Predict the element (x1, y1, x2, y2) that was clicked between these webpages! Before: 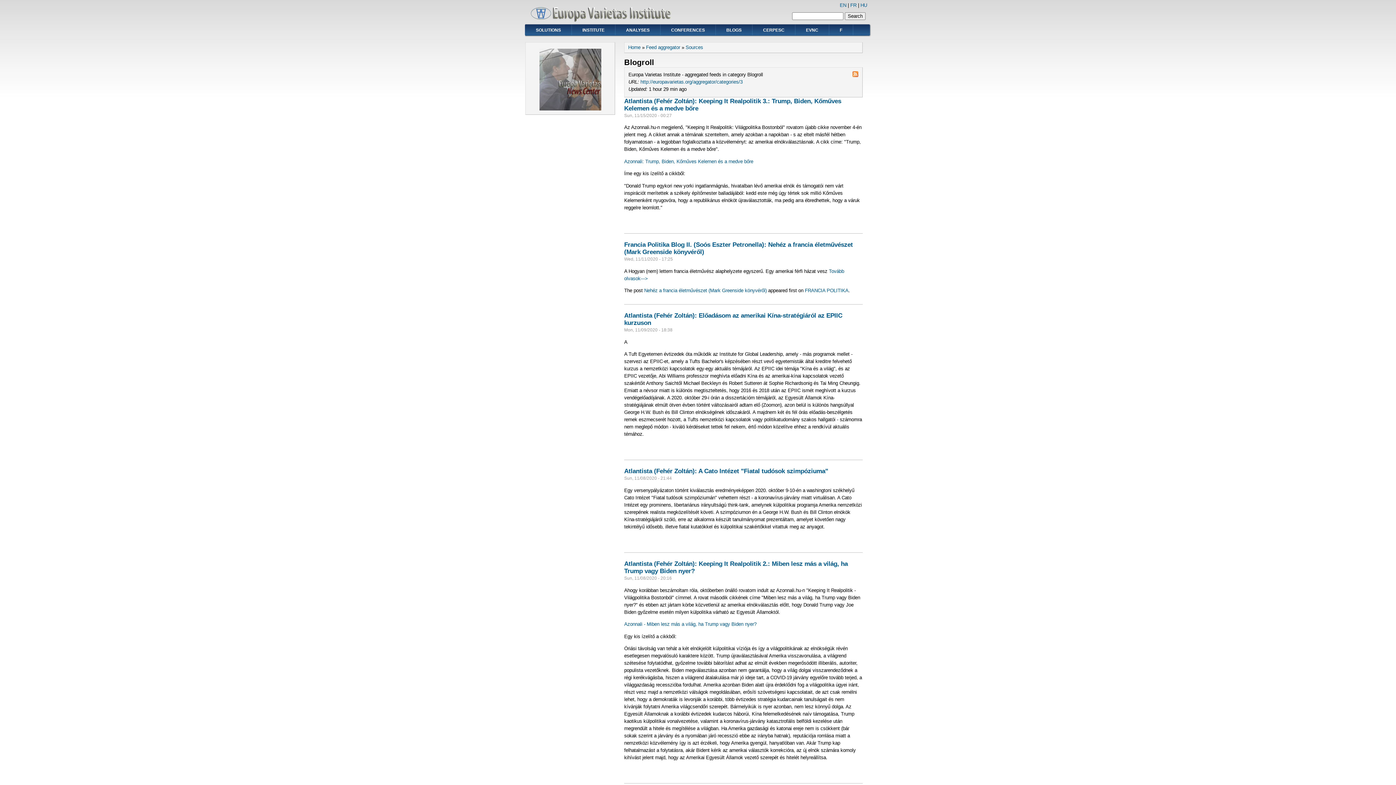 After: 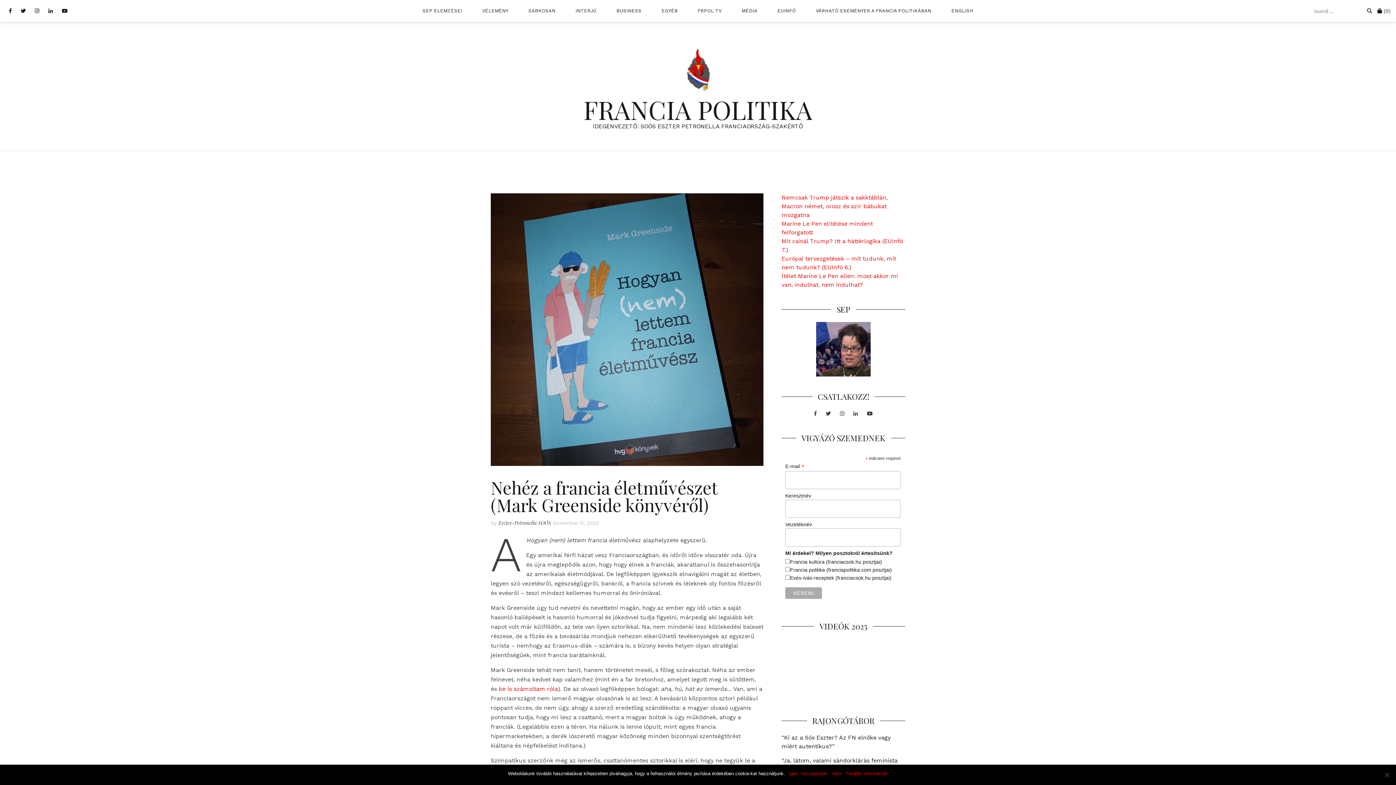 Action: bbox: (644, 288, 766, 293) label: Nehéz a francia életművészet (Mark Greenside könyvéről)